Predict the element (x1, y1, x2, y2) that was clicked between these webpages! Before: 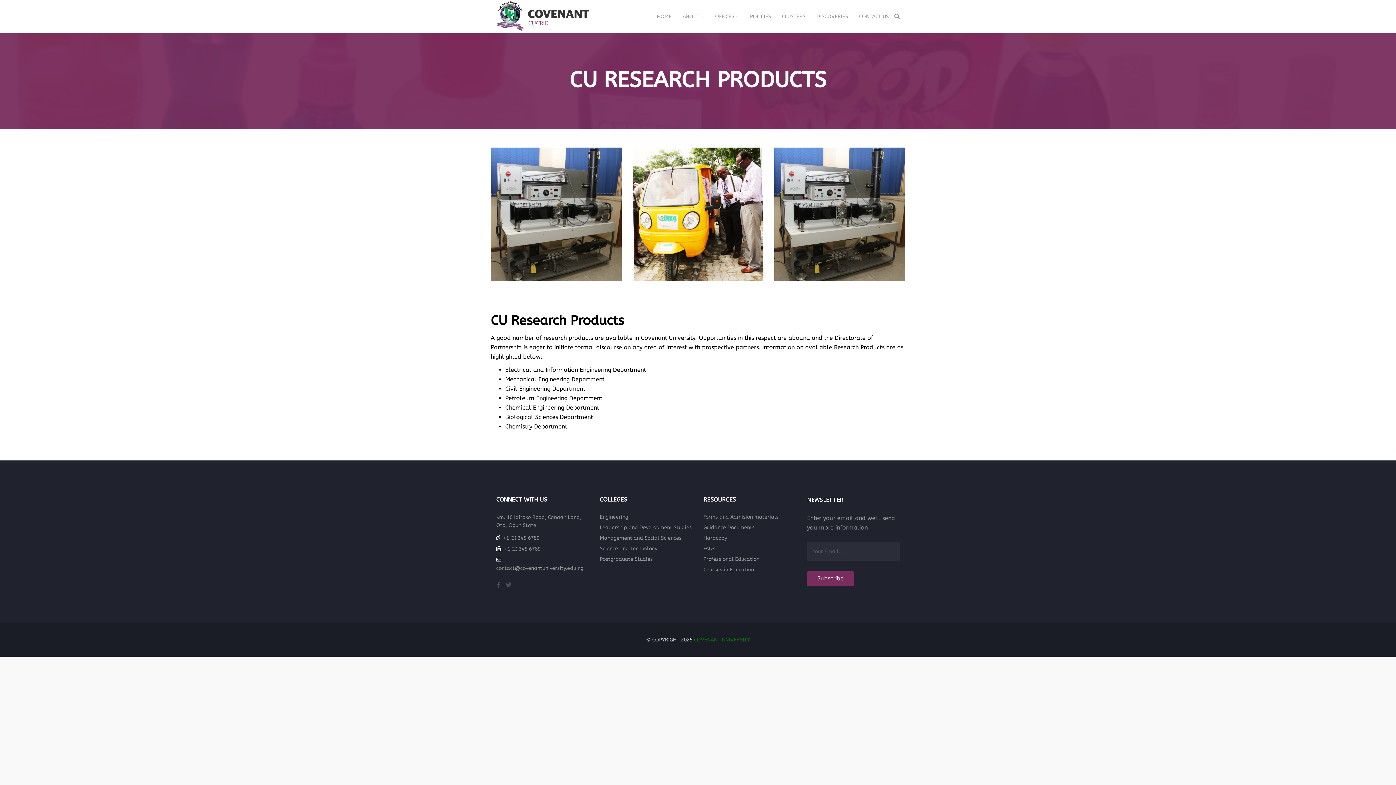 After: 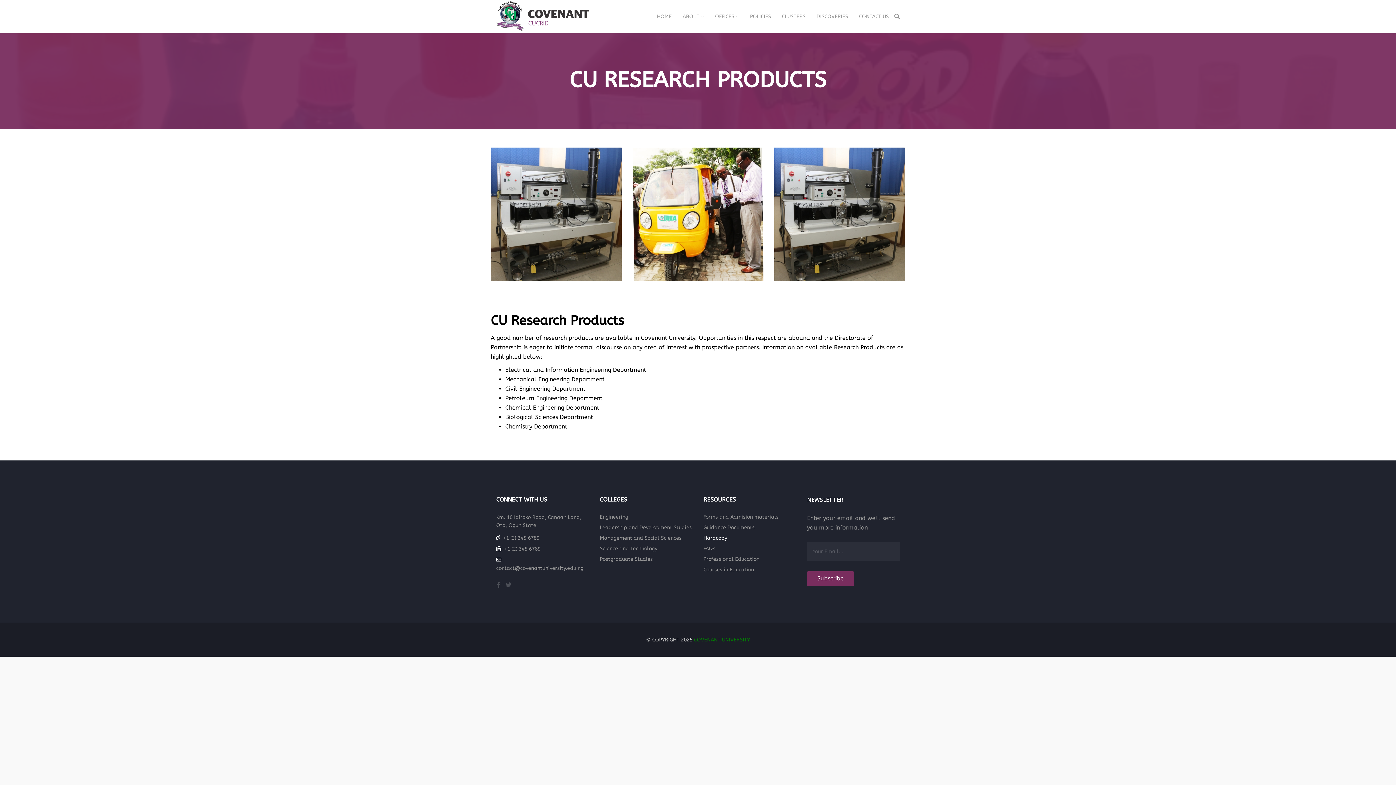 Action: bbox: (703, 534, 796, 545) label: Hardcopy